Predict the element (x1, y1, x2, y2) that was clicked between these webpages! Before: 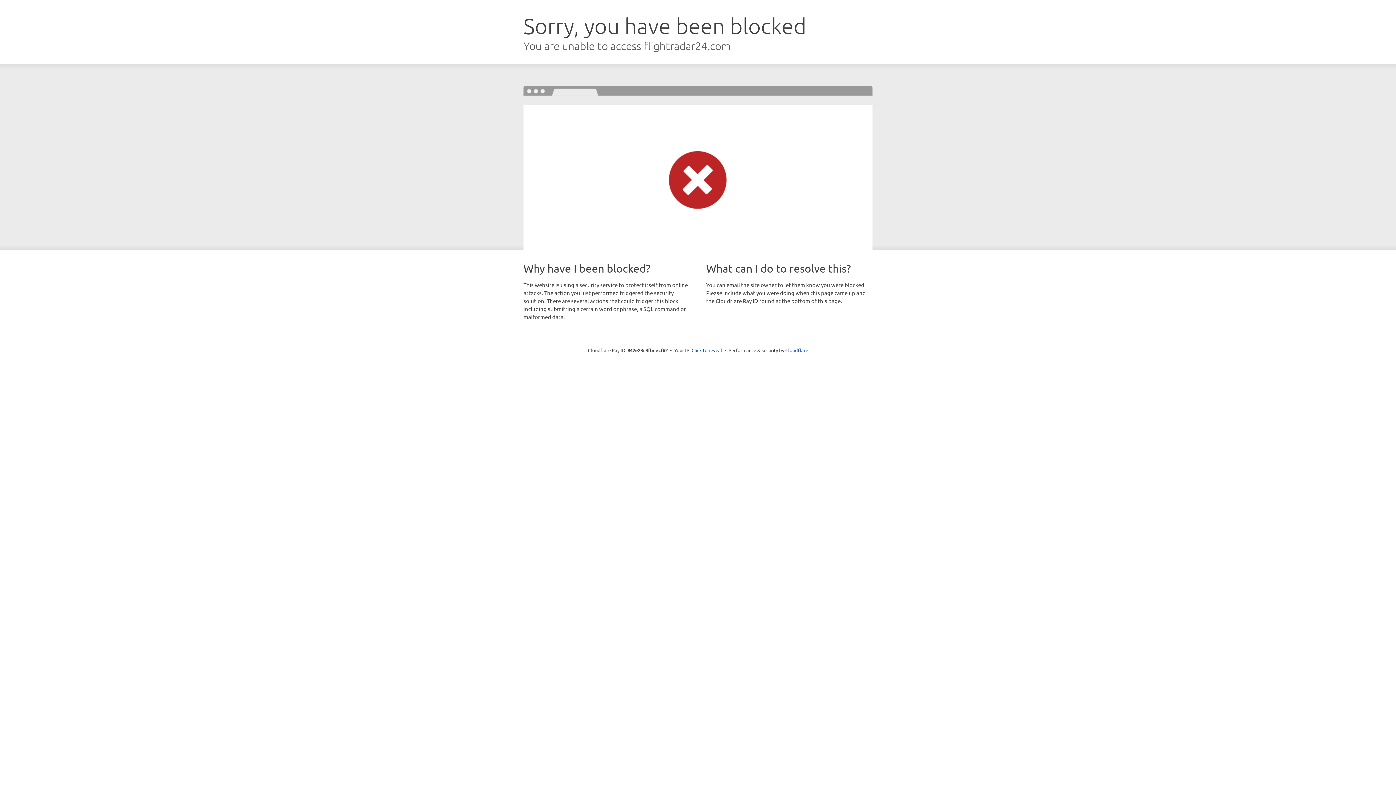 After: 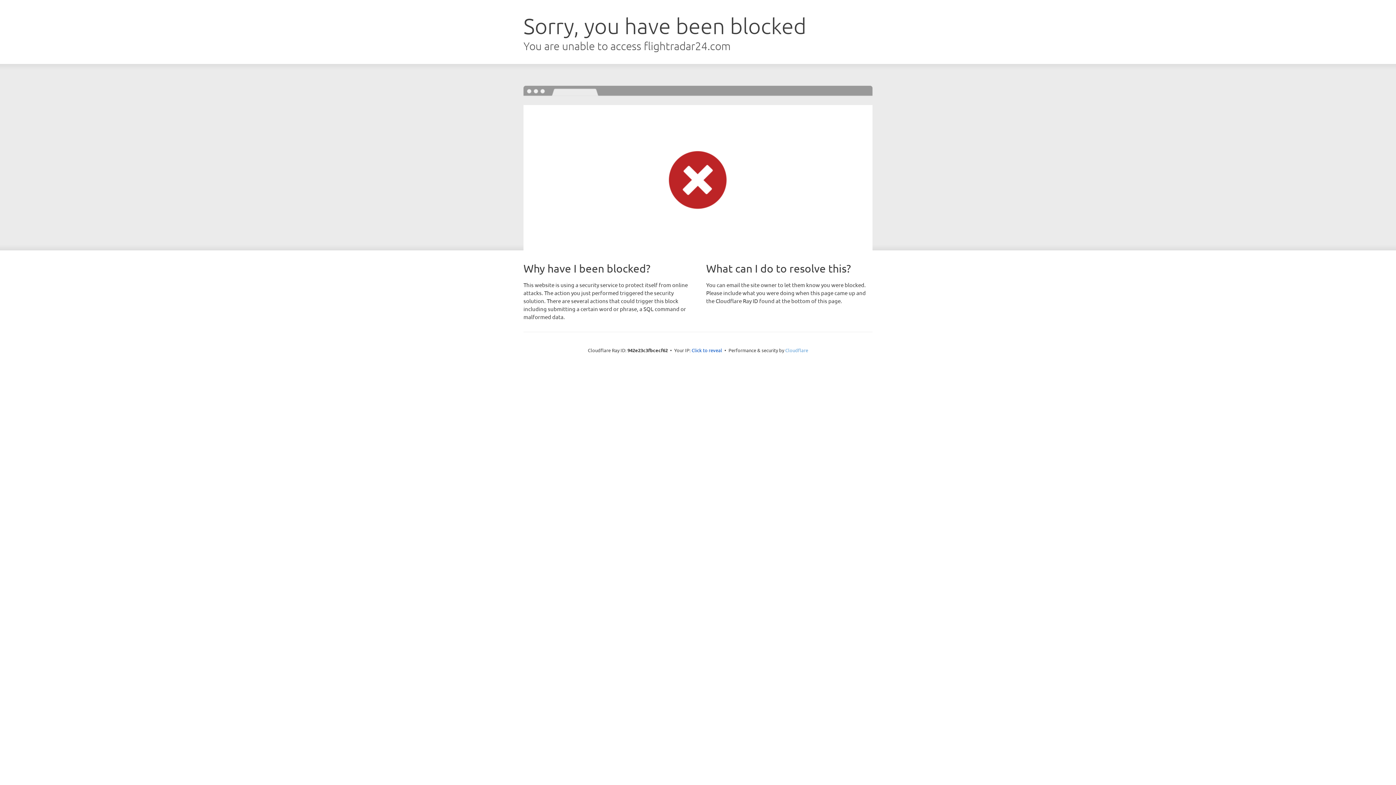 Action: bbox: (785, 347, 808, 353) label: Cloudflare